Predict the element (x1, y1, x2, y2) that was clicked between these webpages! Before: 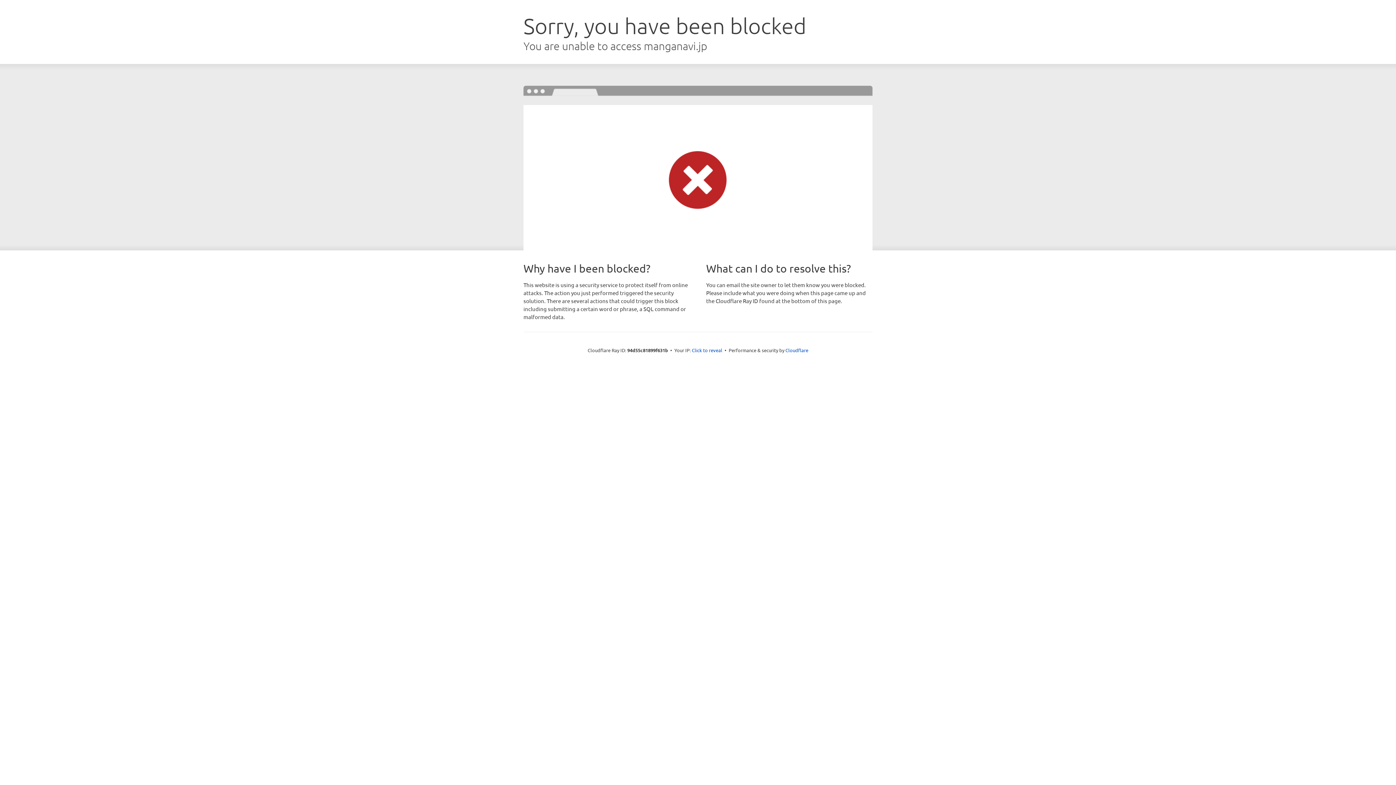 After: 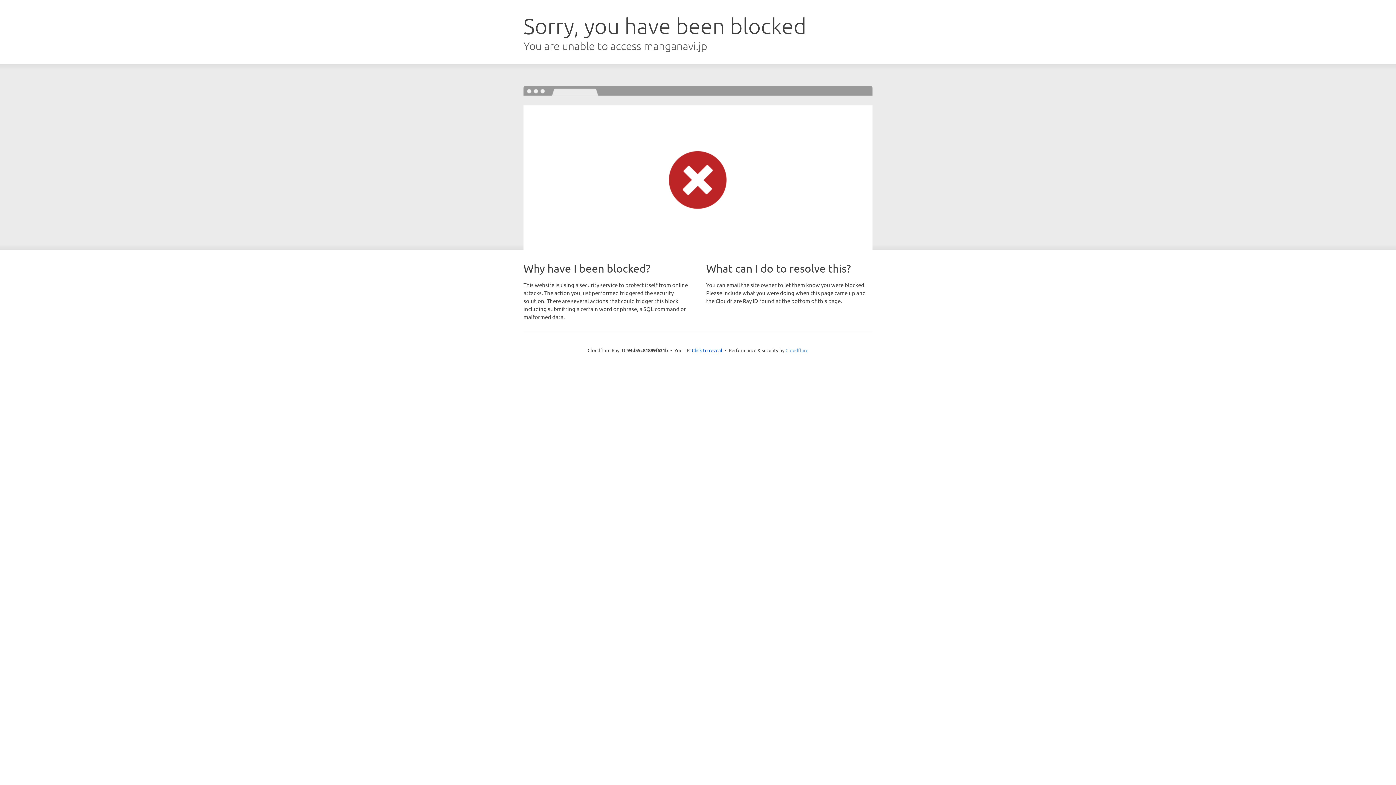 Action: label: Cloudflare bbox: (785, 347, 808, 353)